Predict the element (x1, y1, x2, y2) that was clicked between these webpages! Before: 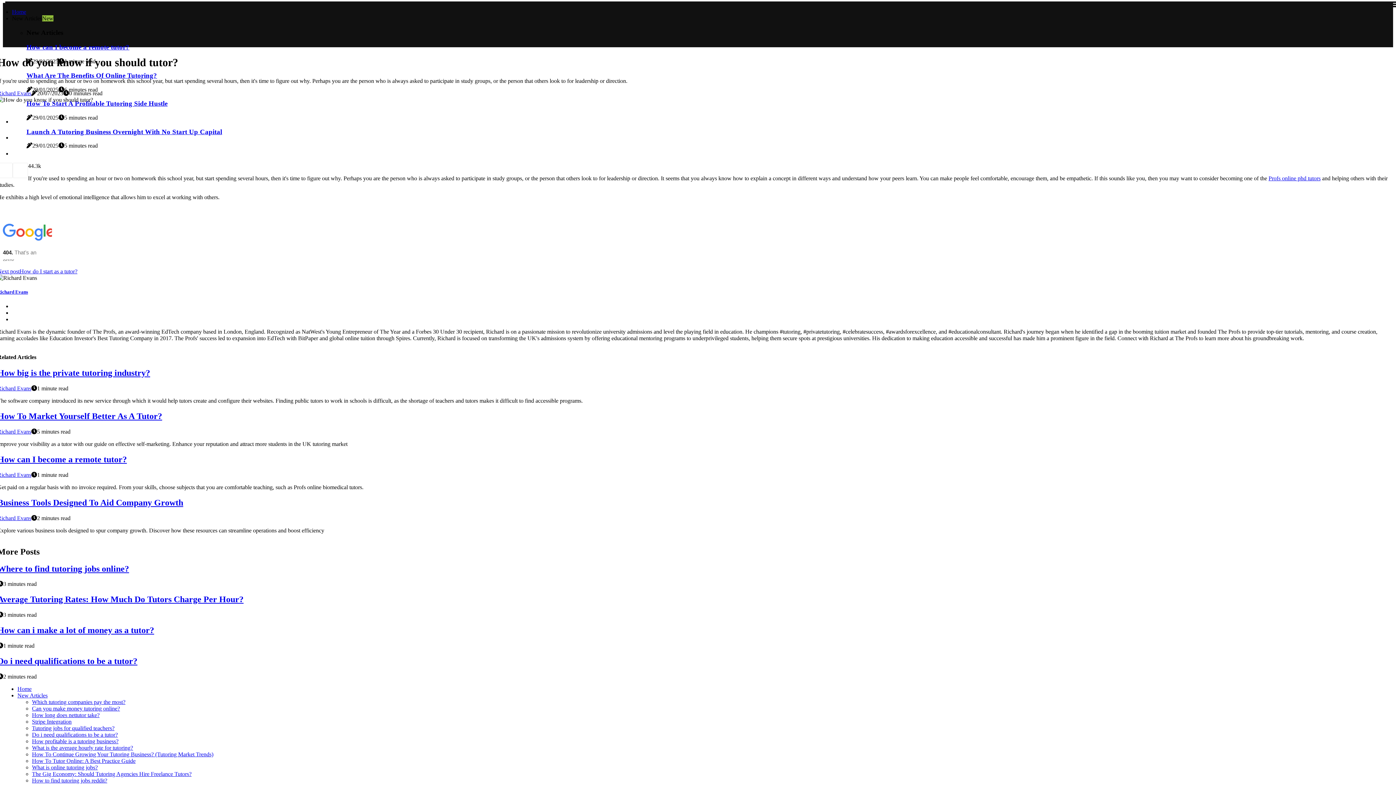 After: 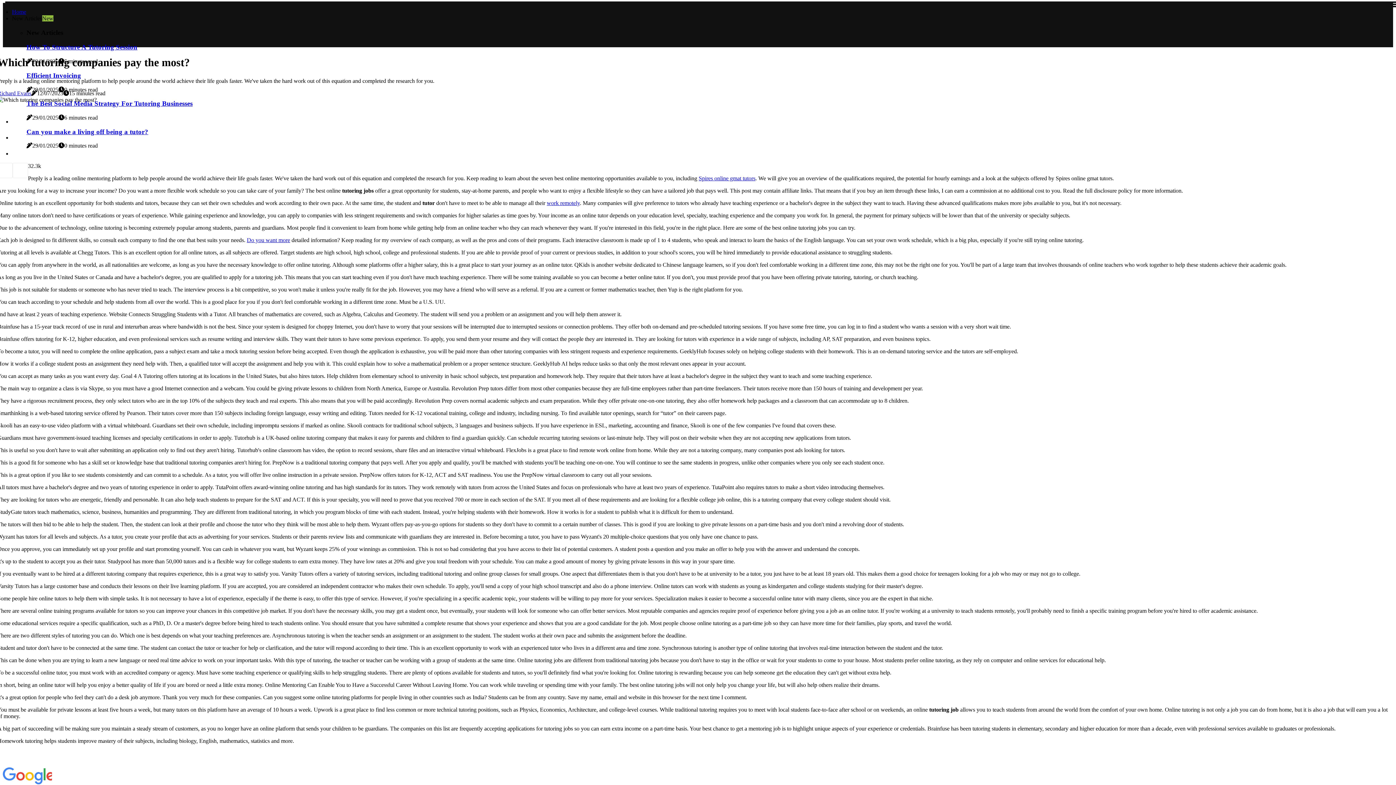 Action: label: Which tutoring companies pay the most? bbox: (32, 699, 125, 705)